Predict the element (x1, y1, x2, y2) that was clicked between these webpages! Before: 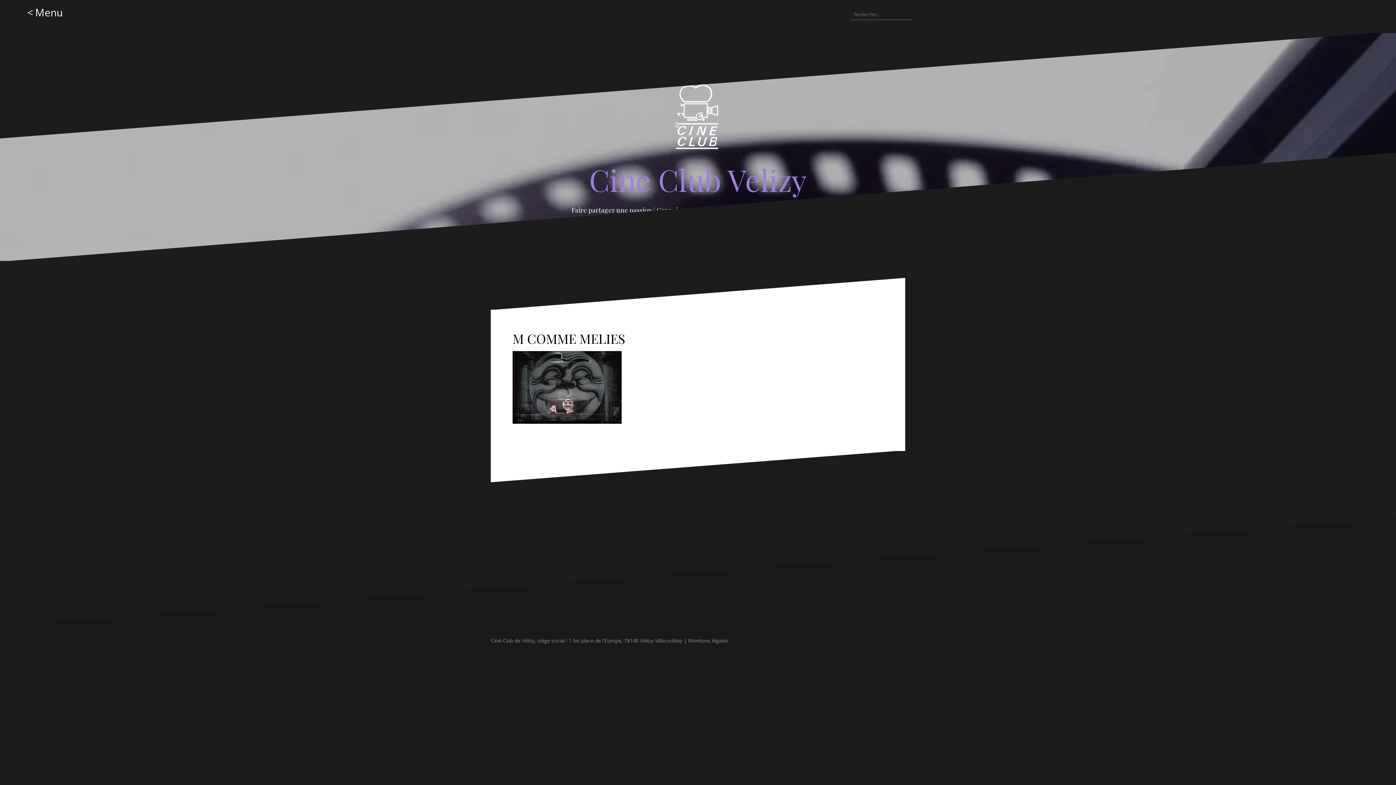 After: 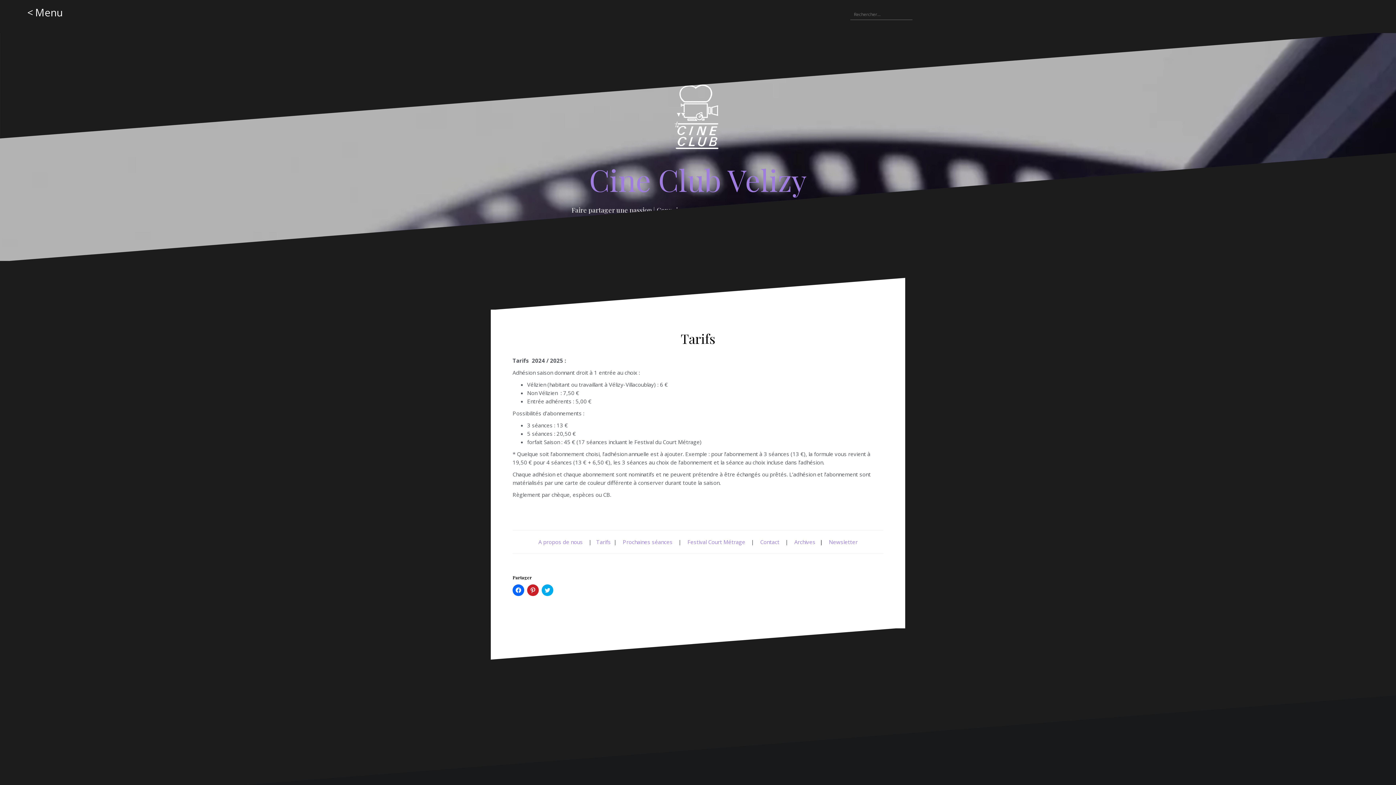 Action: bbox: (541, 18, 548, 25) label: Tarifs